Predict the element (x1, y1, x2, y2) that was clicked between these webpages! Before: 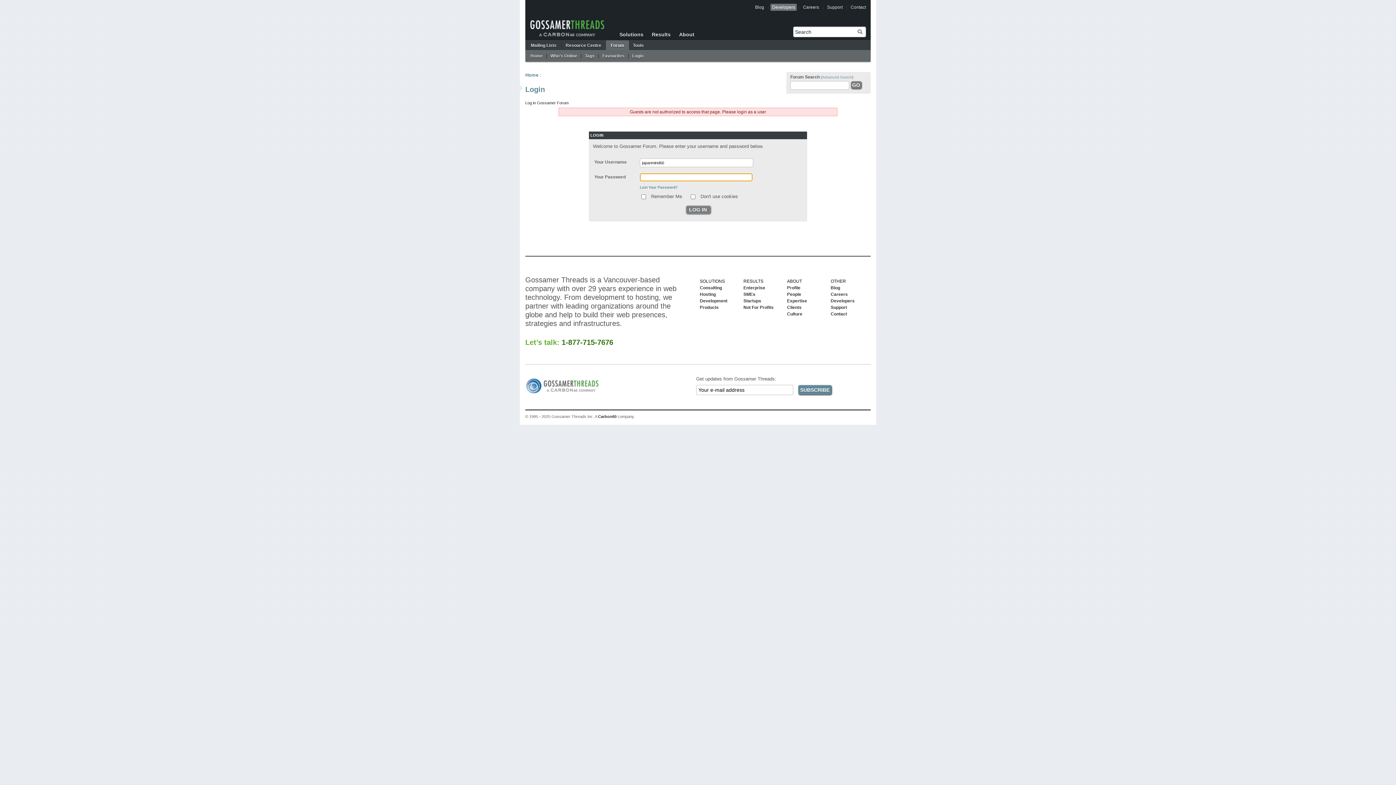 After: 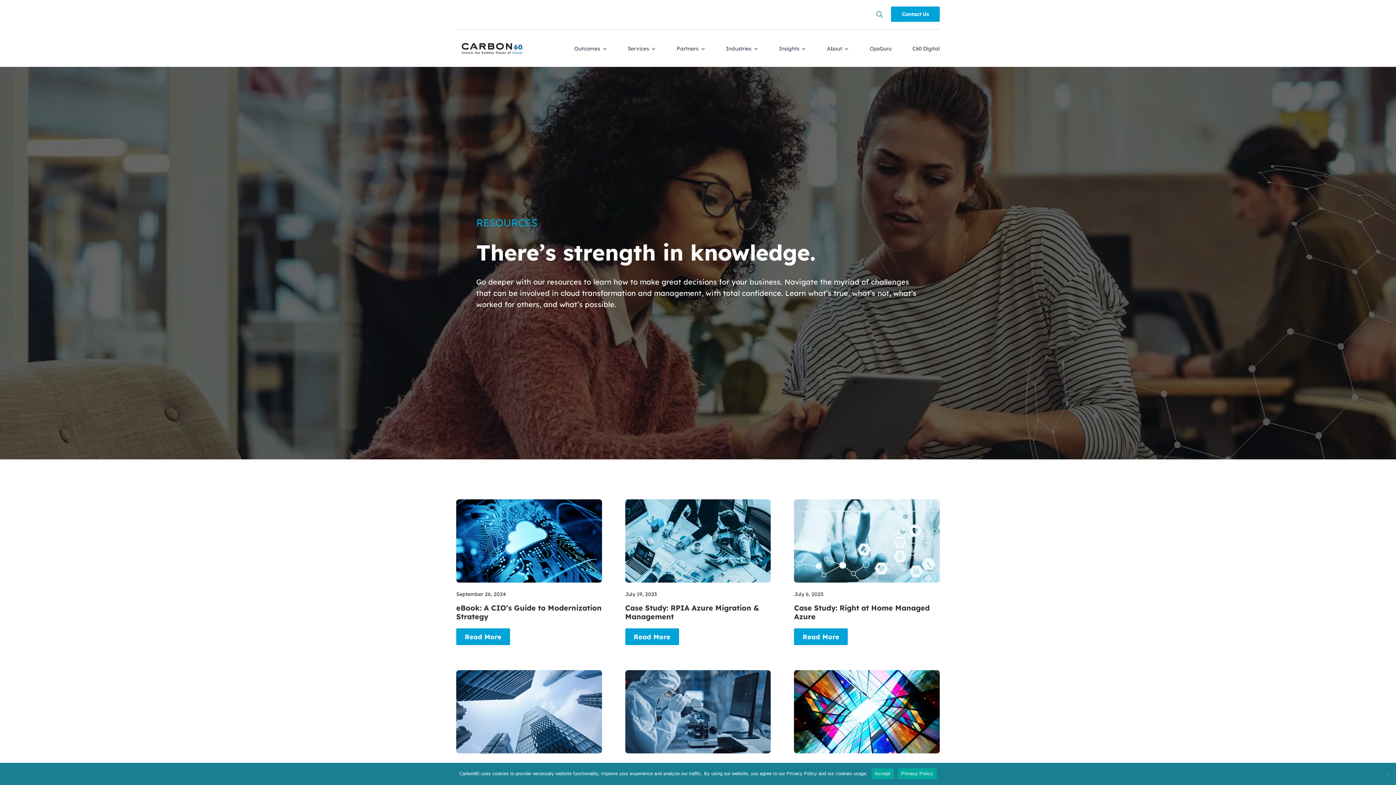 Action: bbox: (743, 285, 765, 290) label: Enterprise